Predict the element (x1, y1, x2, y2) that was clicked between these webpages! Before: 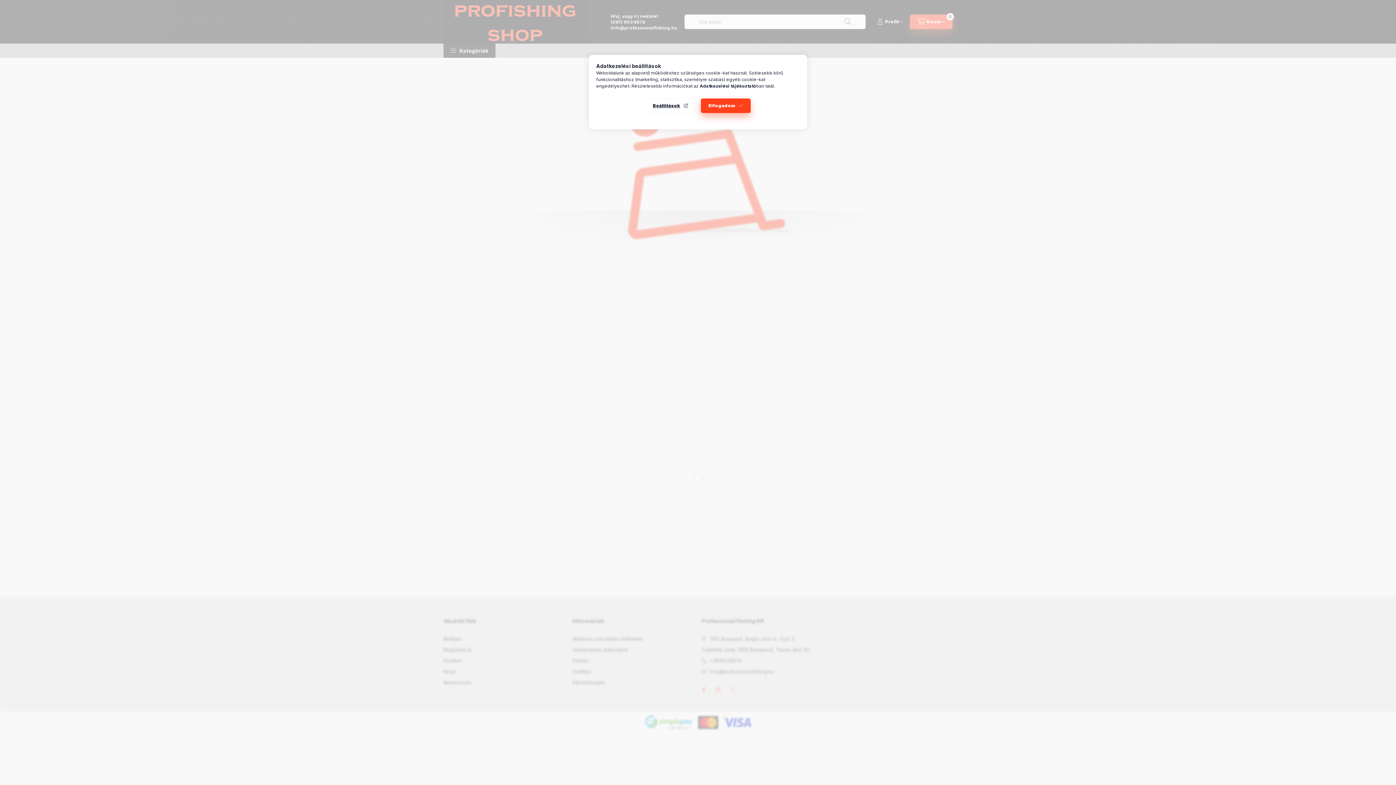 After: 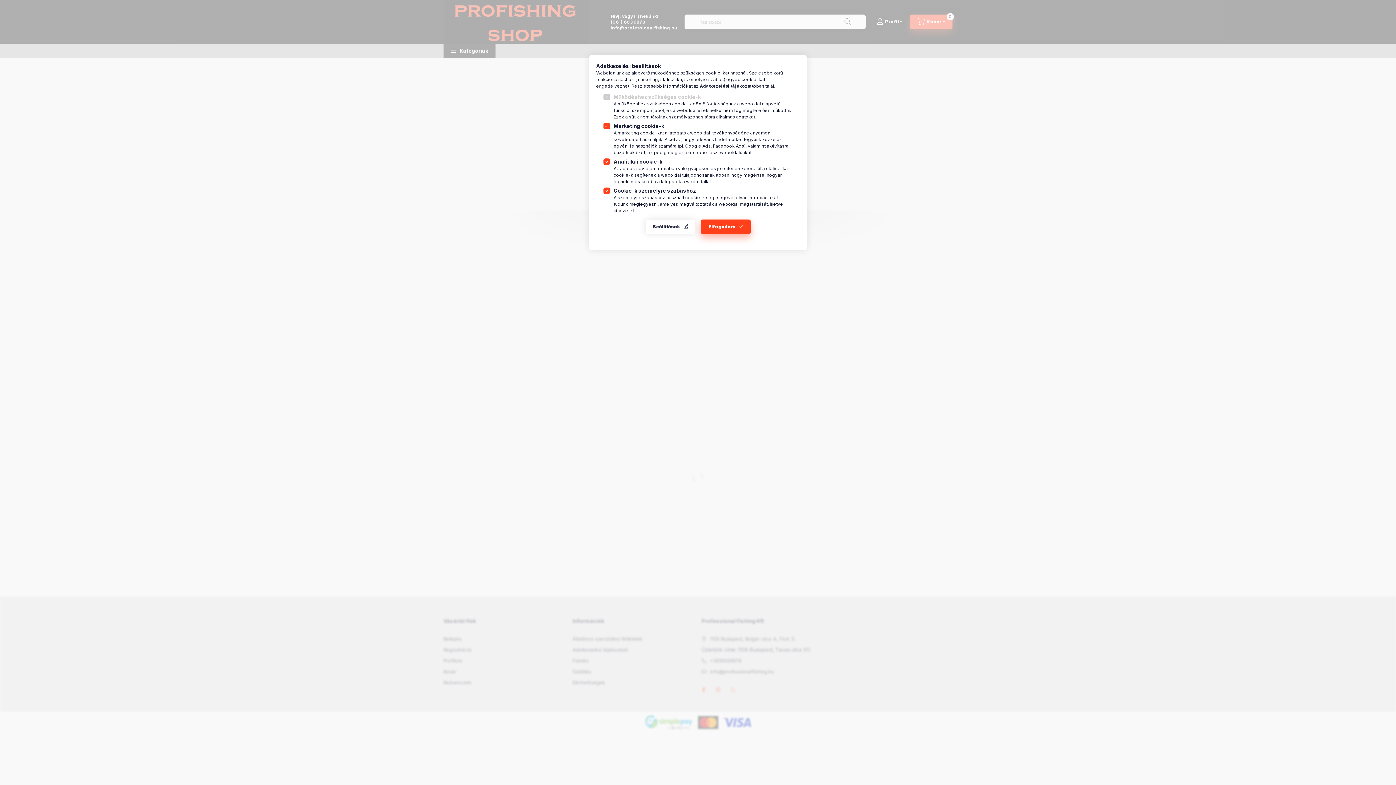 Action: bbox: (645, 98, 696, 113) label: Beállítások